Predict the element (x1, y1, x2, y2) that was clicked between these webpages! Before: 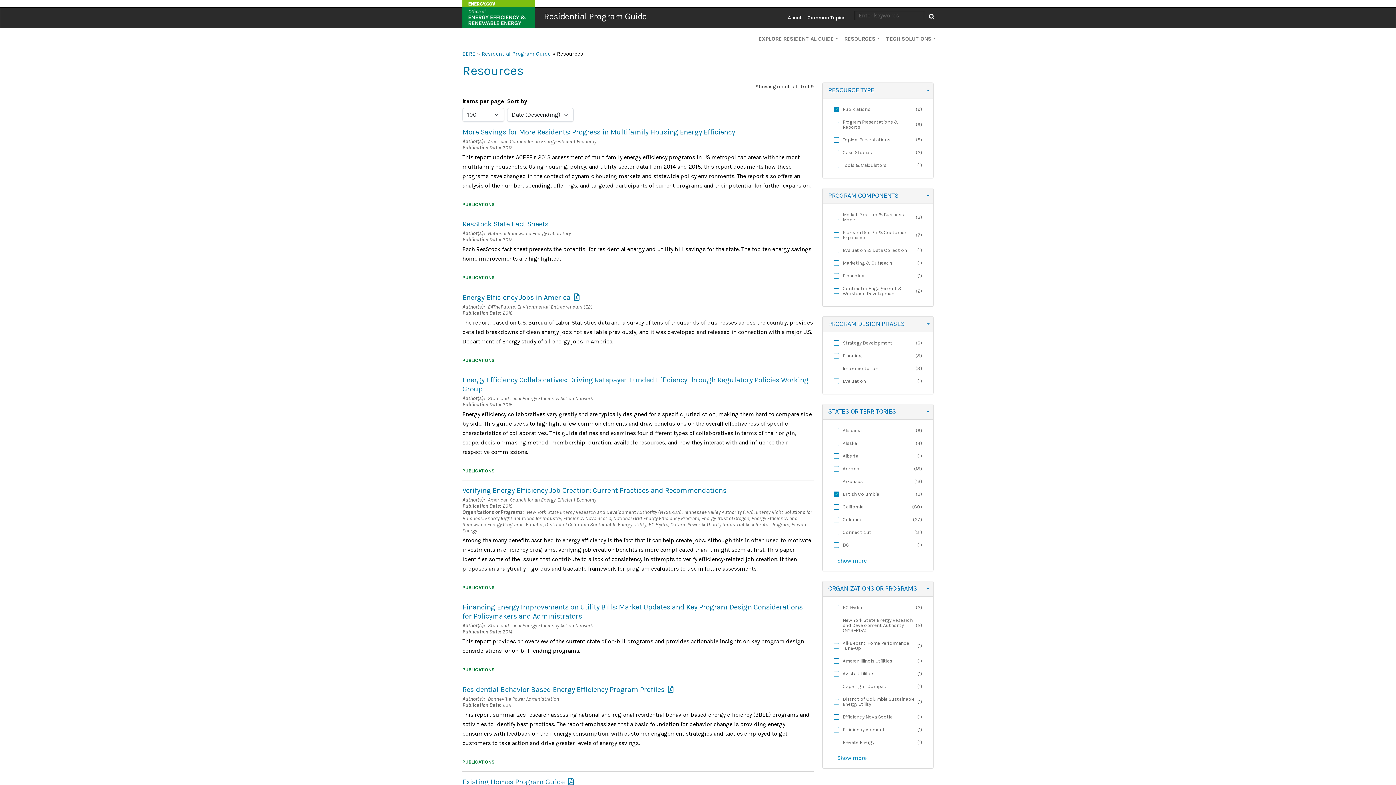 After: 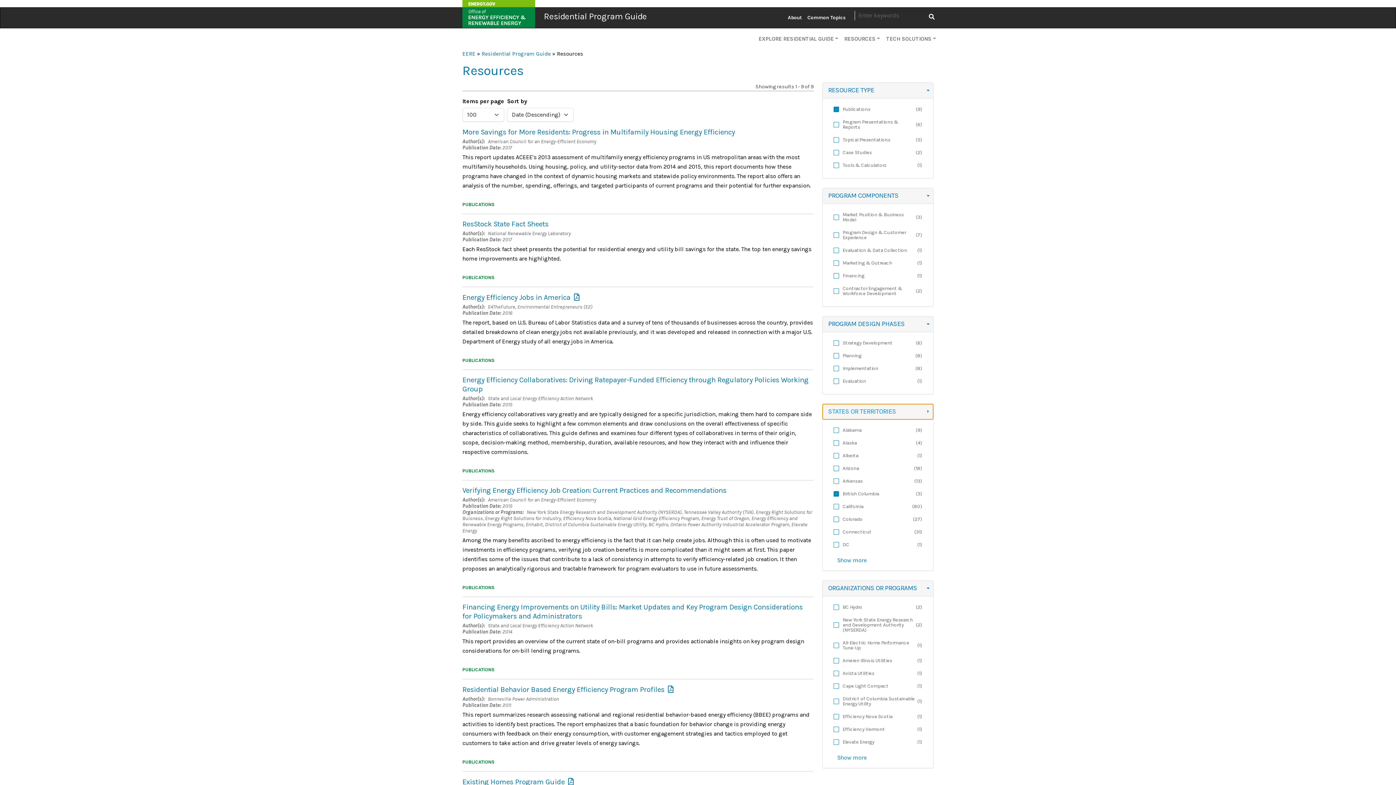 Action: label: STATES OR TERRITORIES bbox: (822, 404, 933, 420)